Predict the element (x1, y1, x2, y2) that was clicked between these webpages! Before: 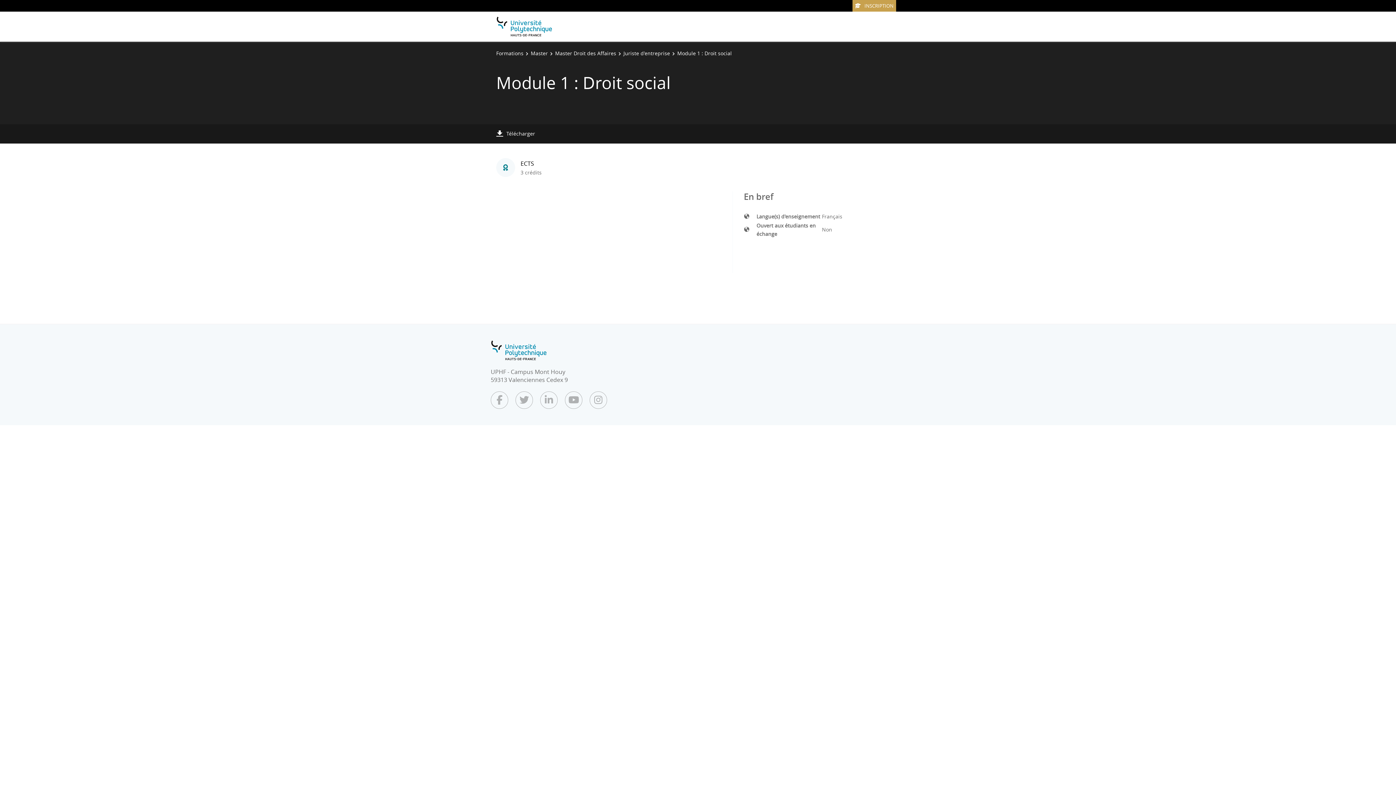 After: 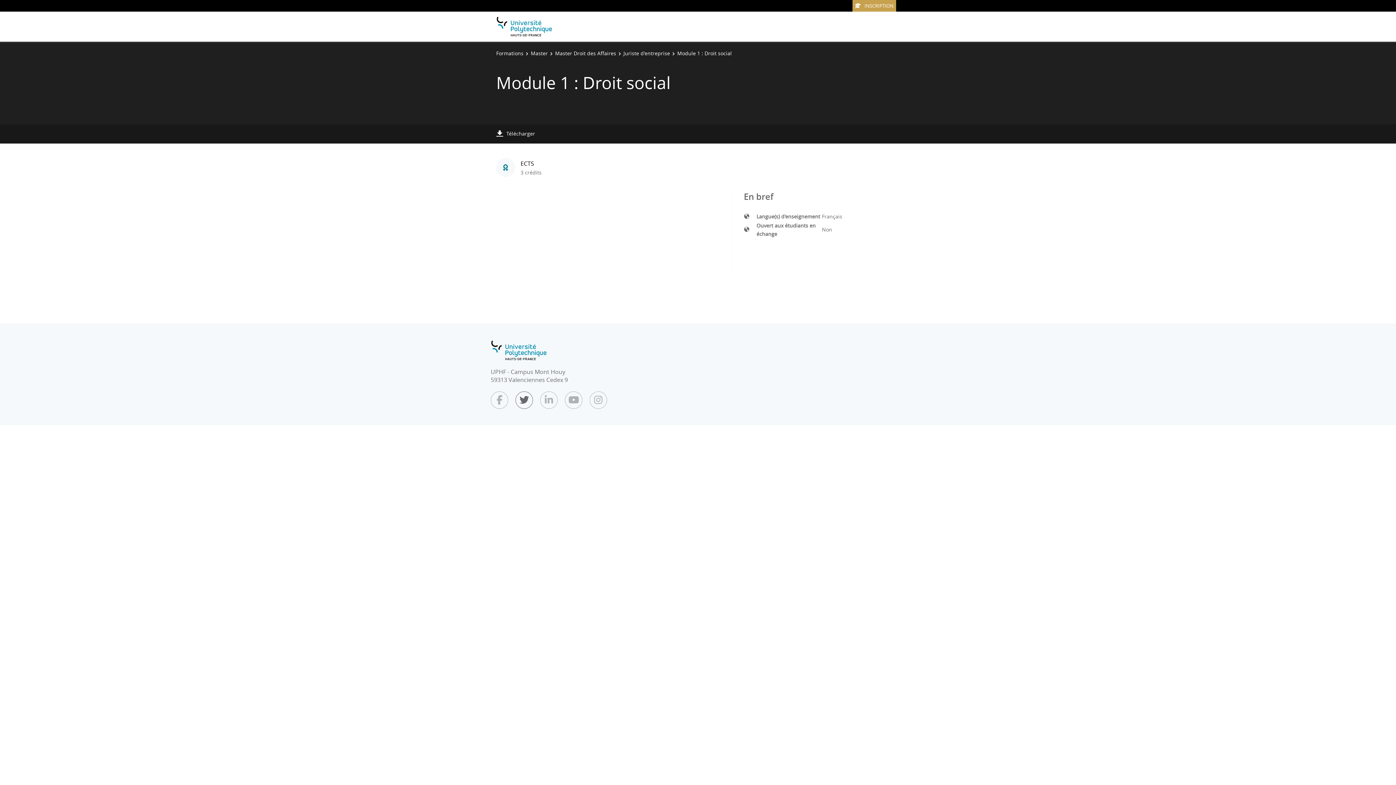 Action: bbox: (515, 391, 533, 409)